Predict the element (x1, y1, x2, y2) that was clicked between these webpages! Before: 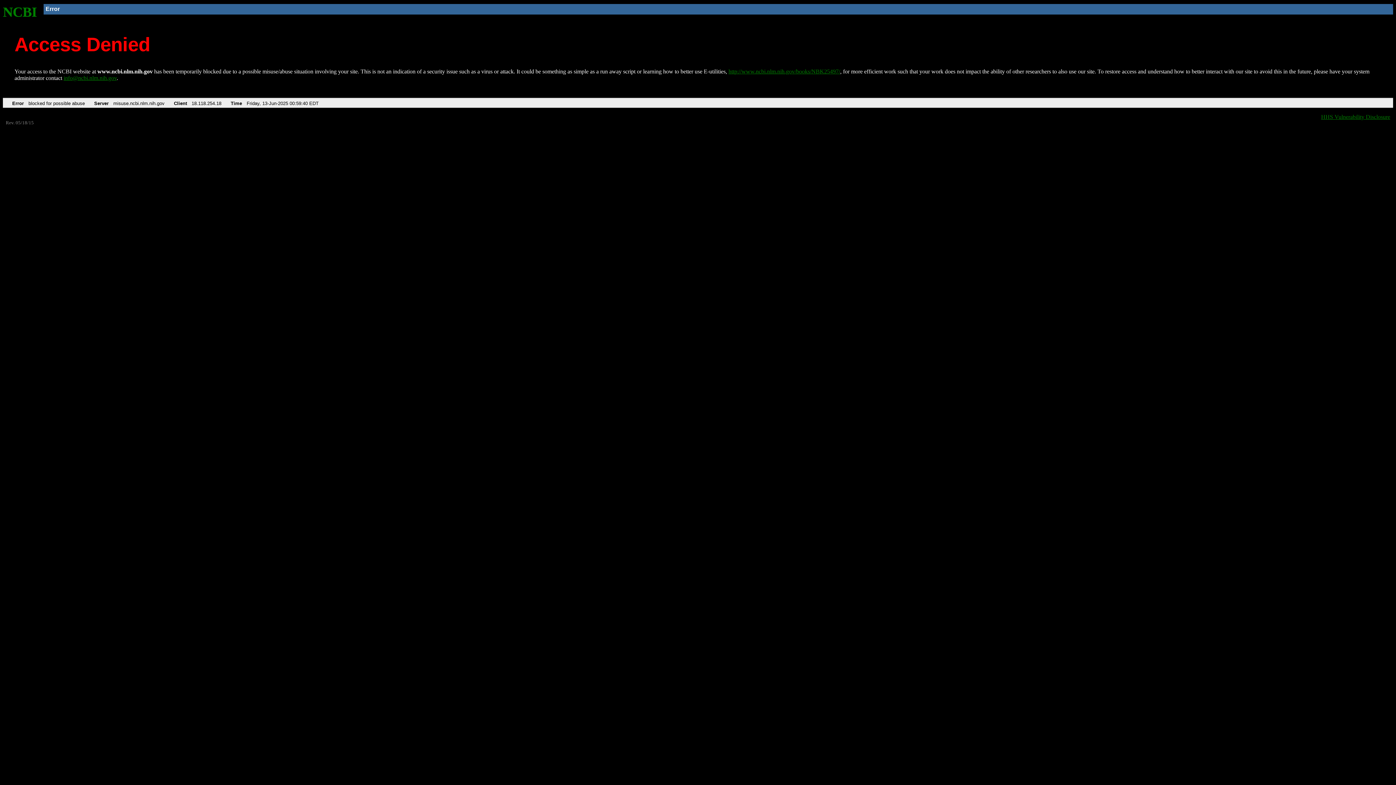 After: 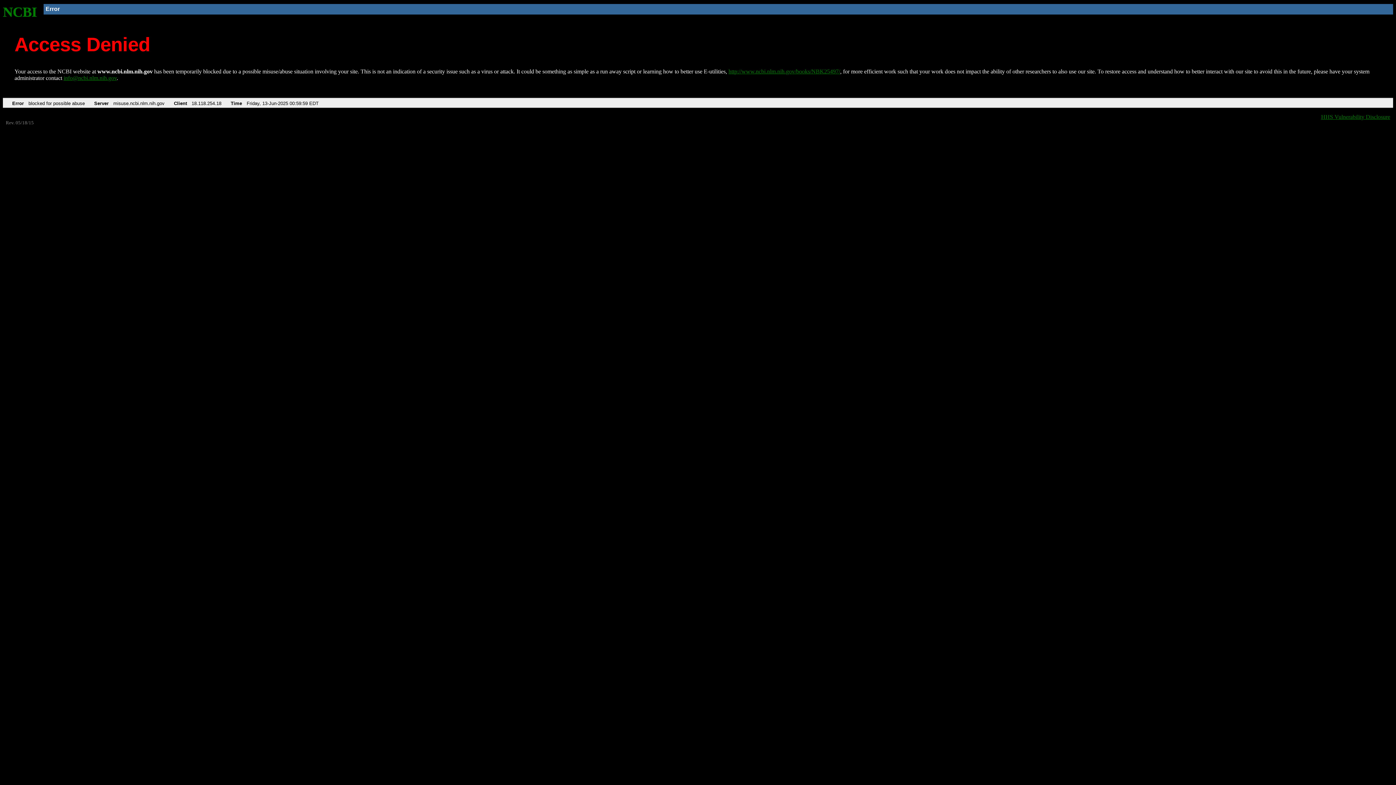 Action: bbox: (728, 68, 840, 74) label: http://www.ncbi.nlm.nih.gov/books/NBK25497/